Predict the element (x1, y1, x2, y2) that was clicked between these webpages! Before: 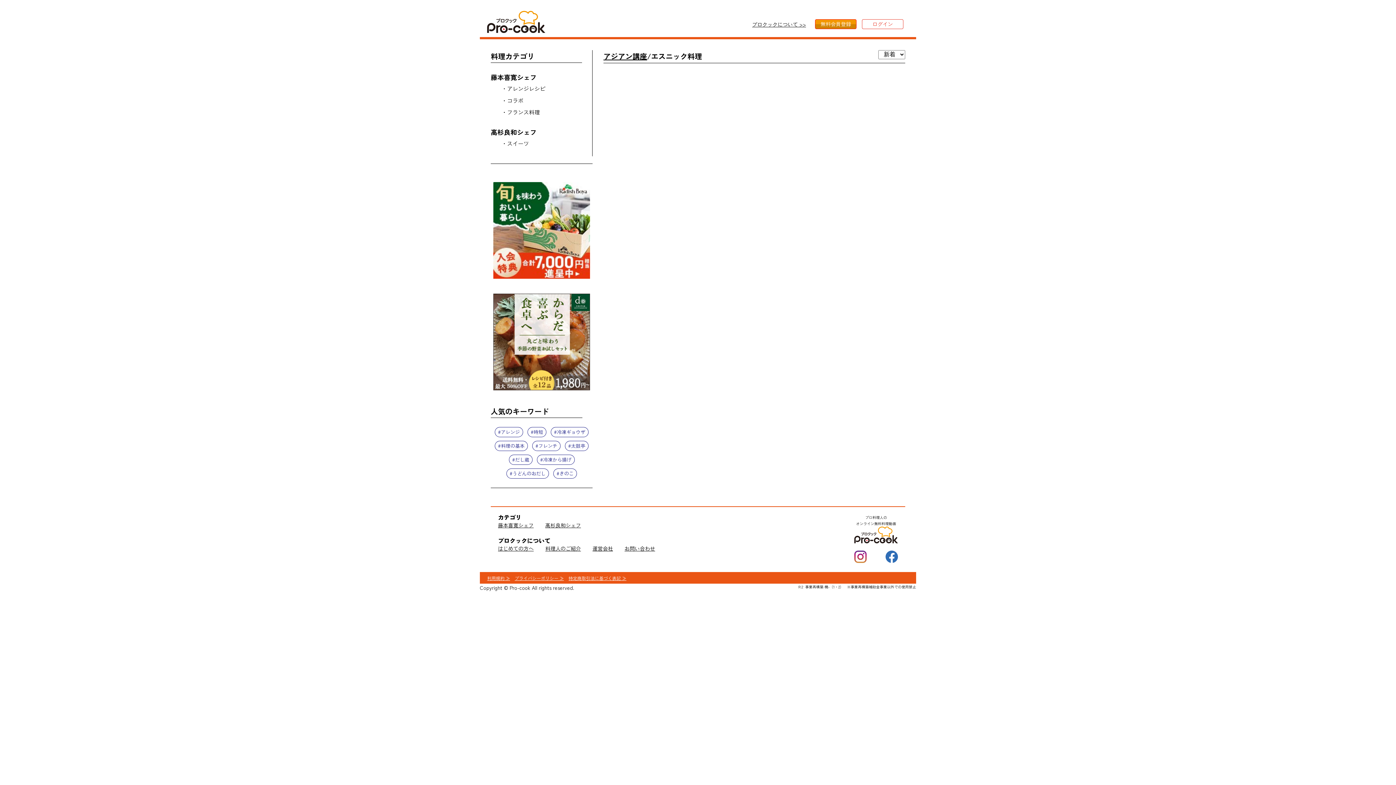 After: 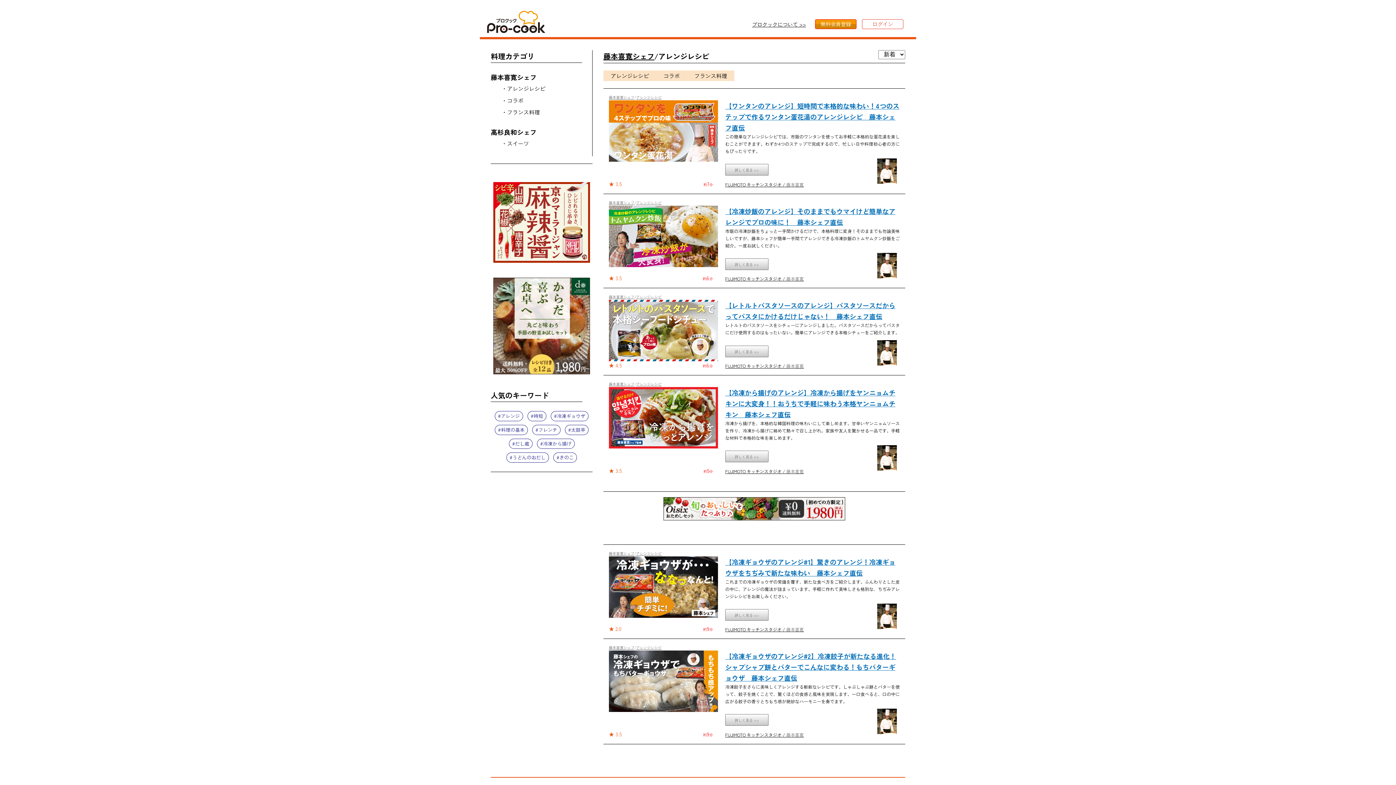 Action: bbox: (501, 83, 545, 94) label: アレンジレシピ